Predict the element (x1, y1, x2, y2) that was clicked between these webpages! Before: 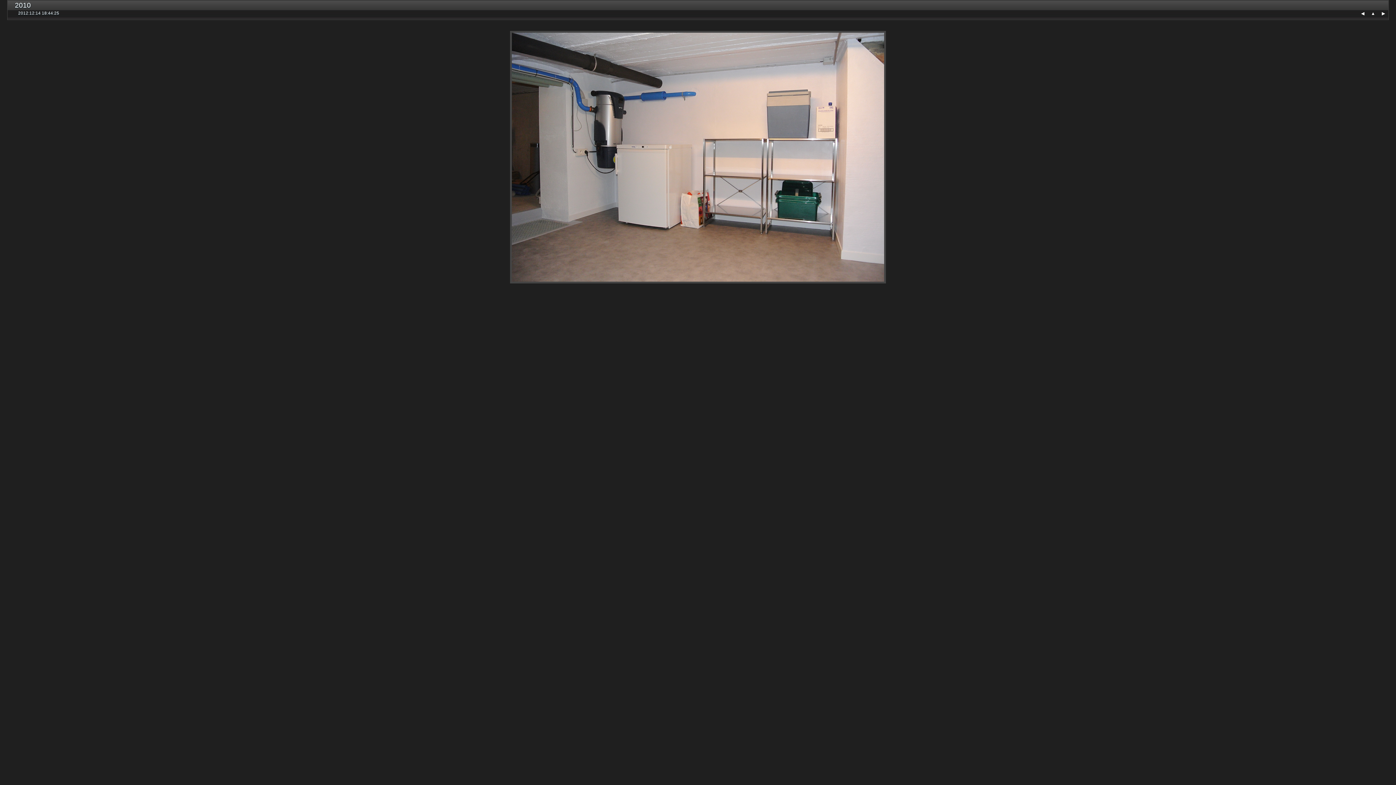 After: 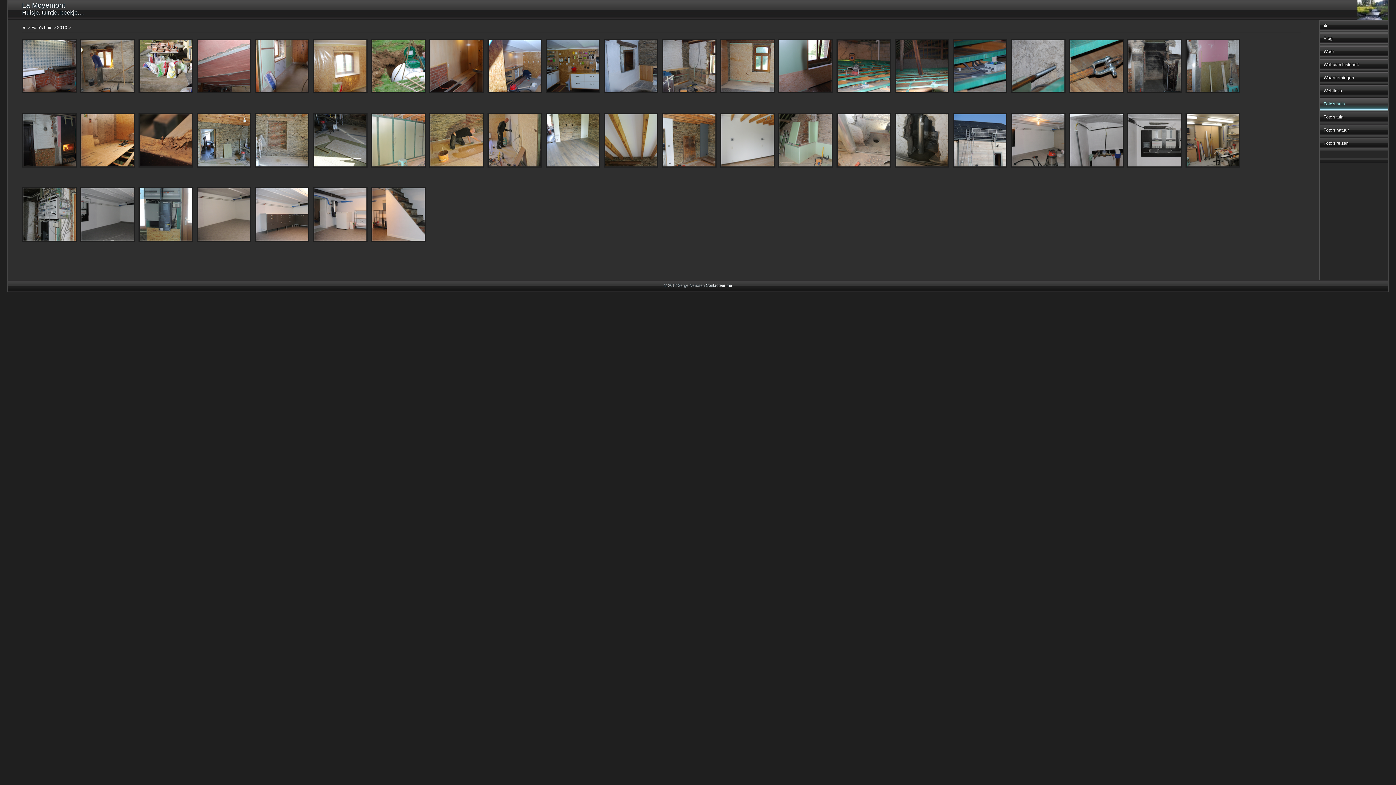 Action: bbox: (1368, 10, 1378, 16) label:    ▲   